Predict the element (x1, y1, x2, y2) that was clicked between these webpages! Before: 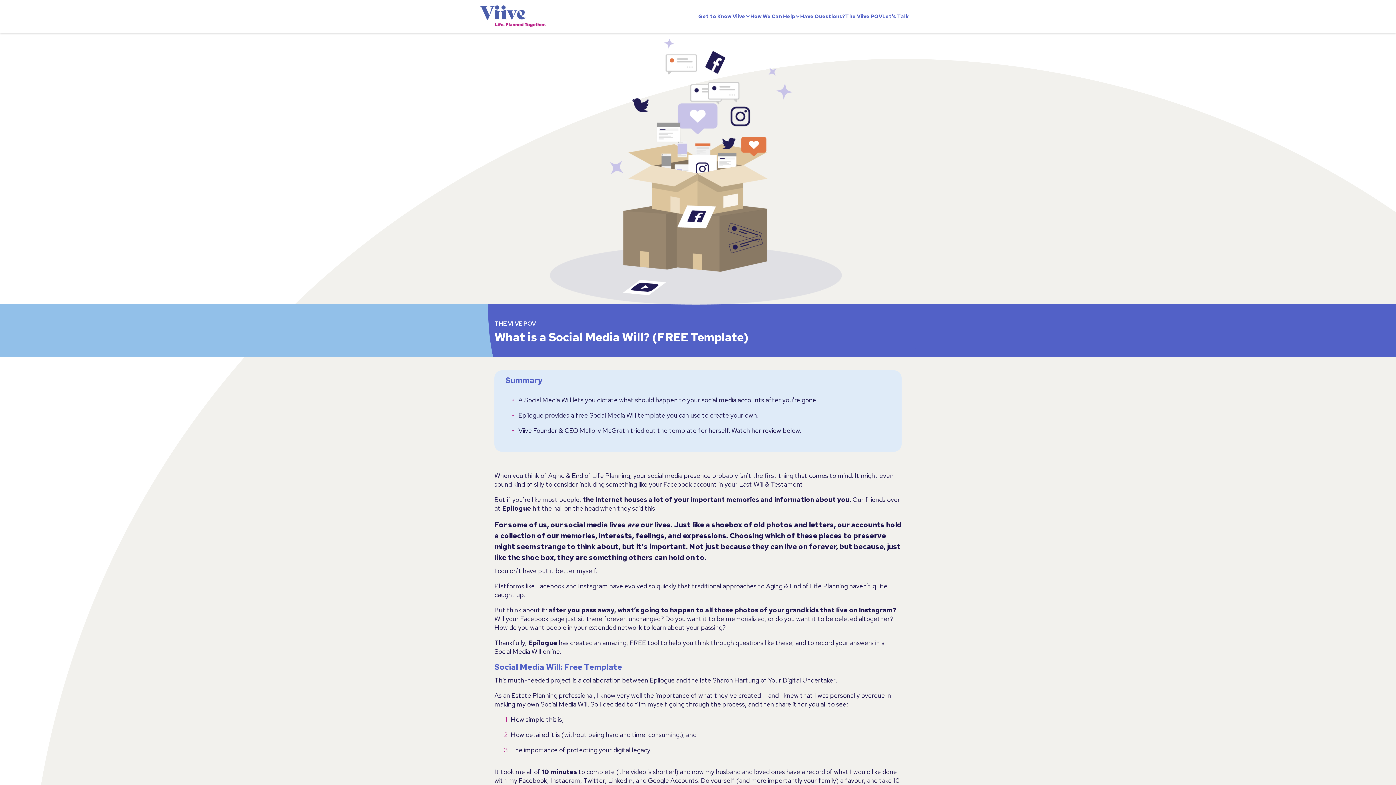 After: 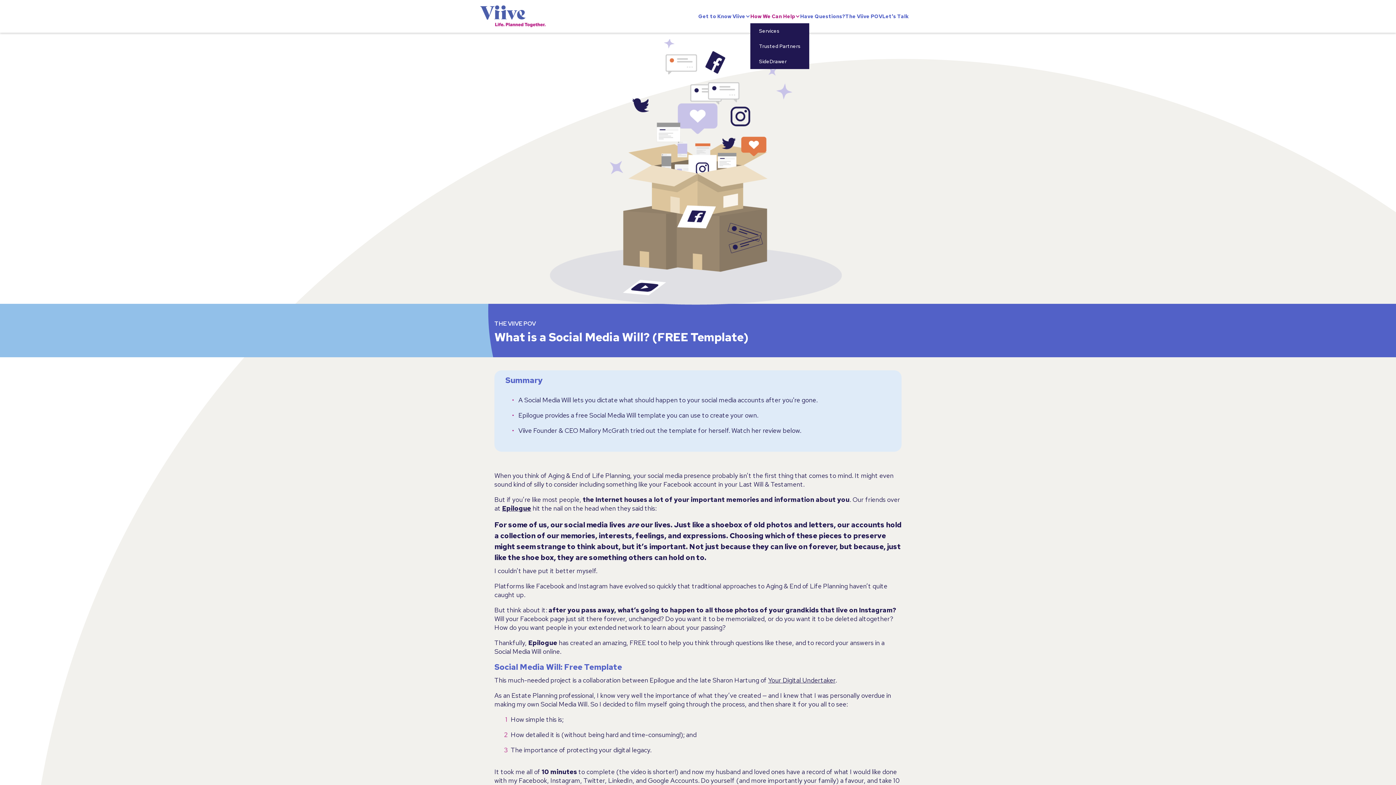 Action: bbox: (750, 13, 800, 19) label: How We Can Help